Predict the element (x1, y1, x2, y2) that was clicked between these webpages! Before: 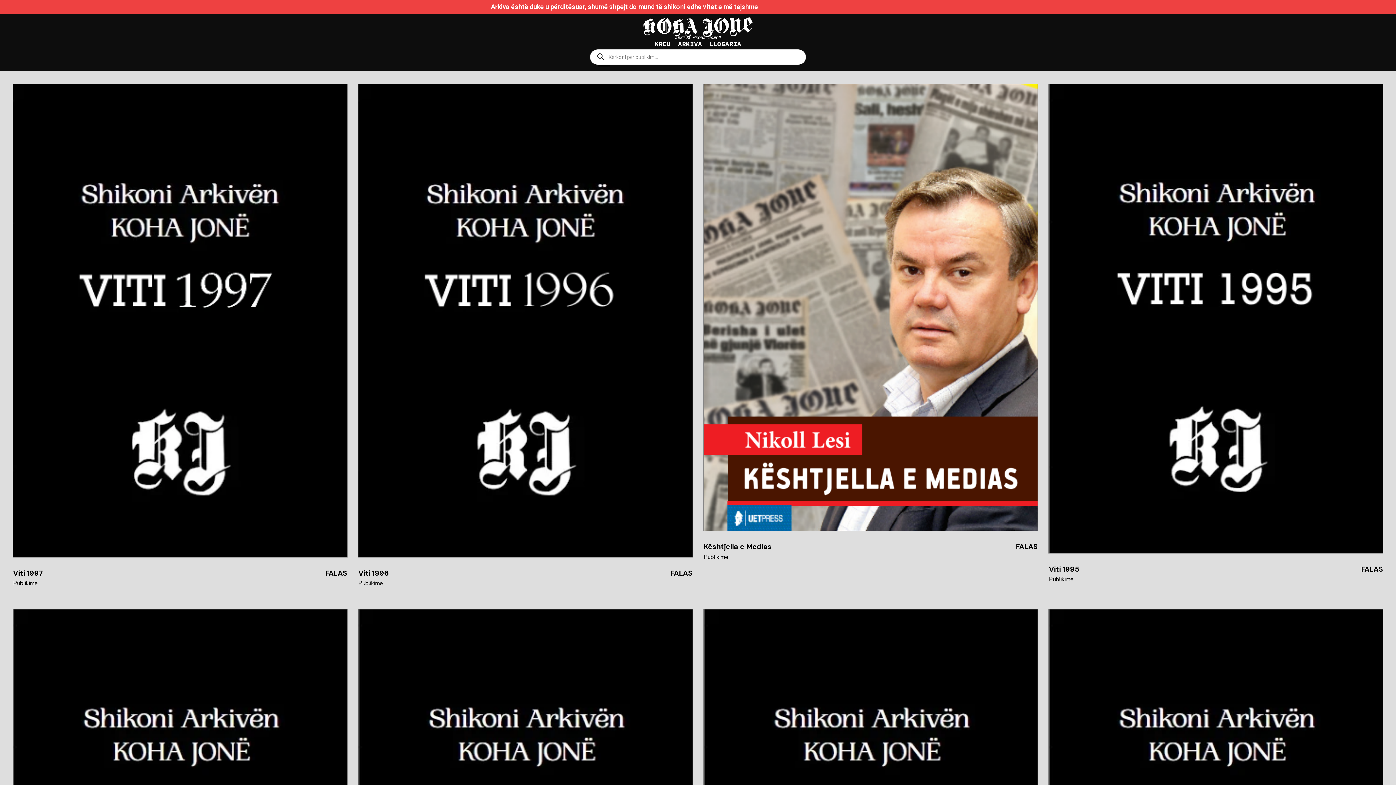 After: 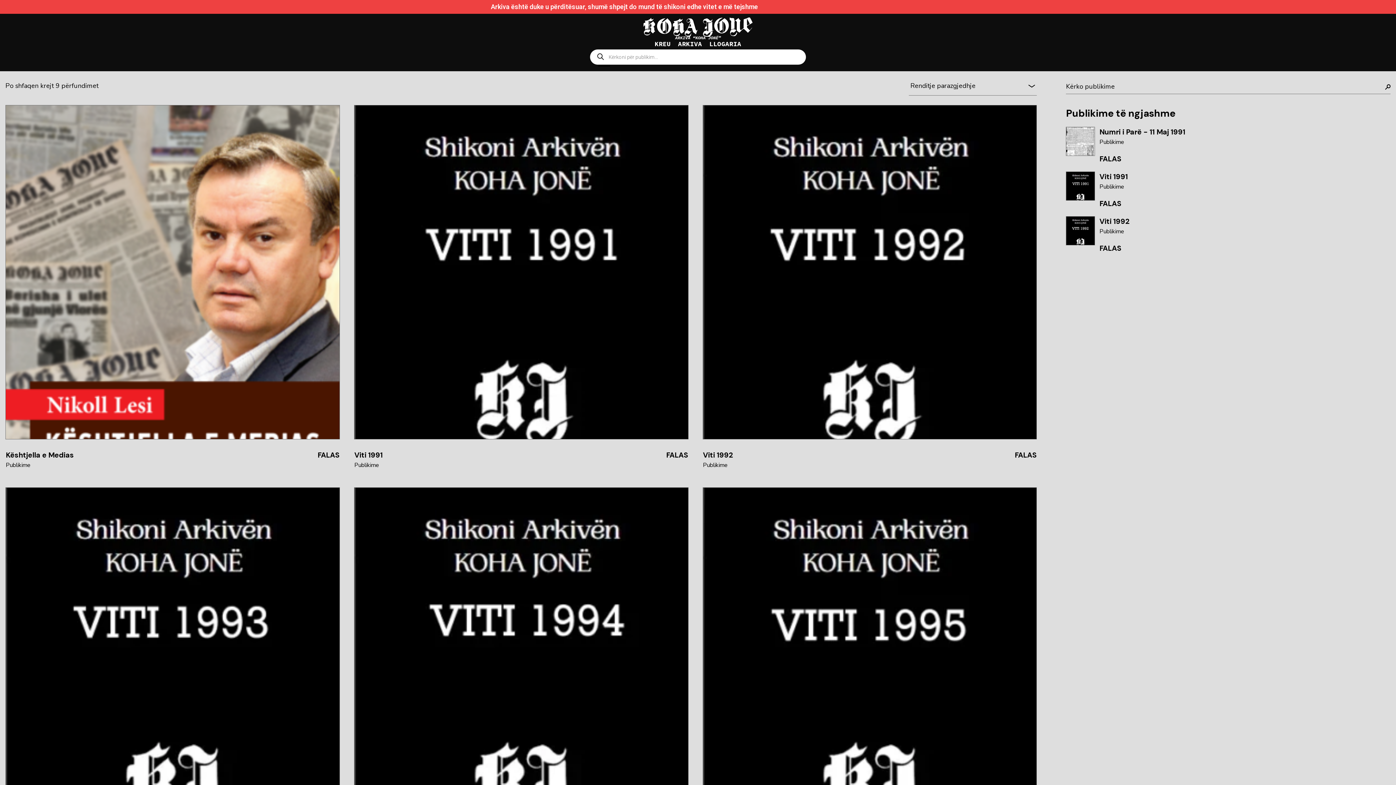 Action: bbox: (358, 579, 383, 587) label: Publikime